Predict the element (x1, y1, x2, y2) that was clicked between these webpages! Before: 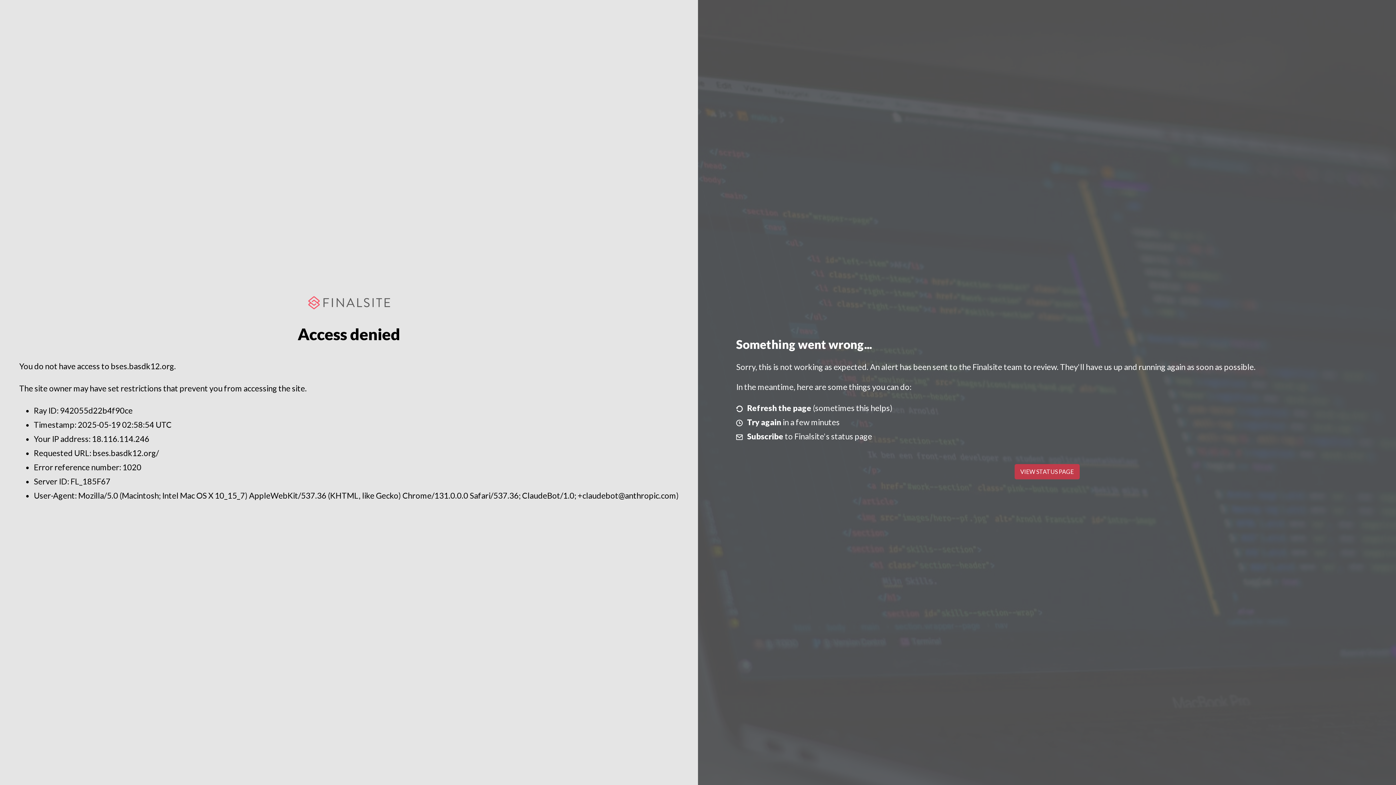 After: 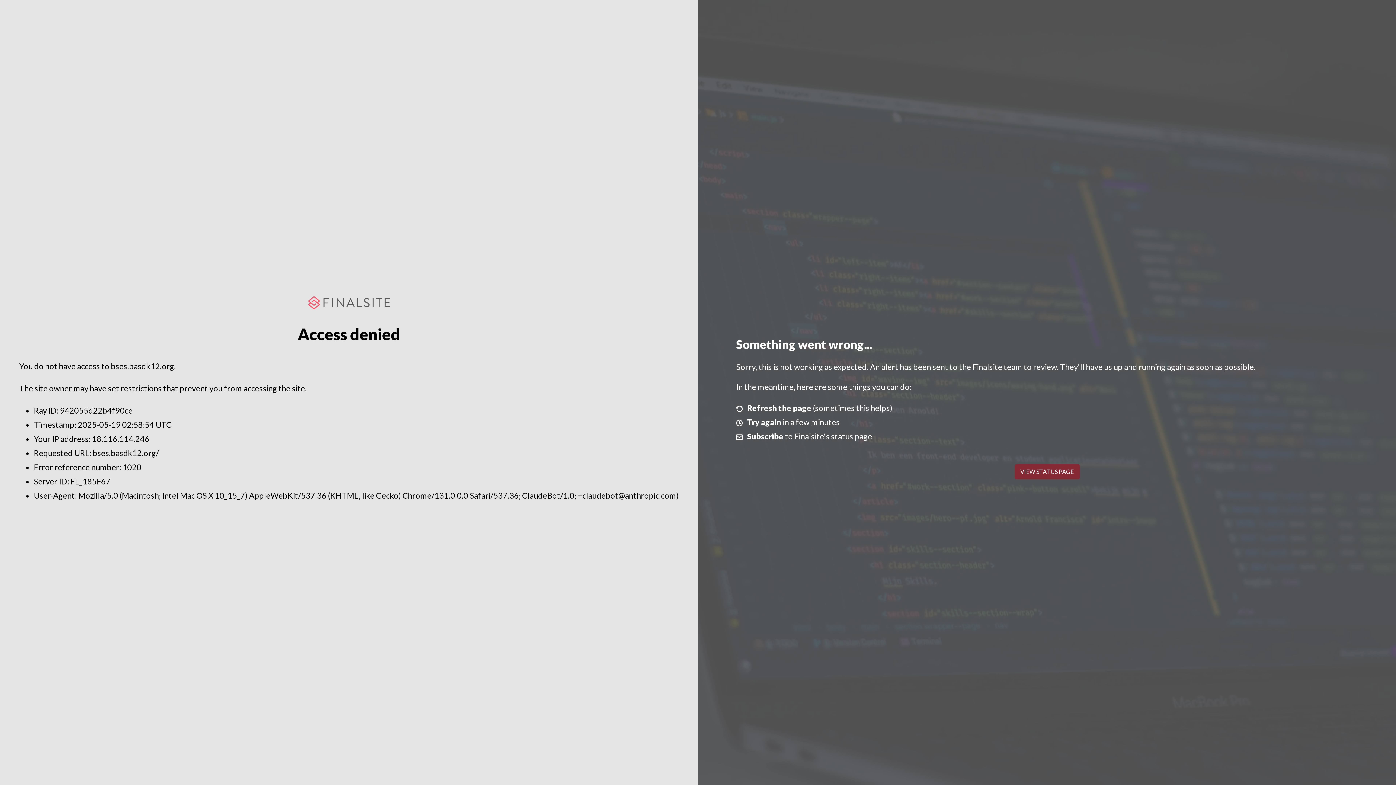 Action: label: VIEW STATUS PAGE bbox: (1014, 464, 1079, 479)